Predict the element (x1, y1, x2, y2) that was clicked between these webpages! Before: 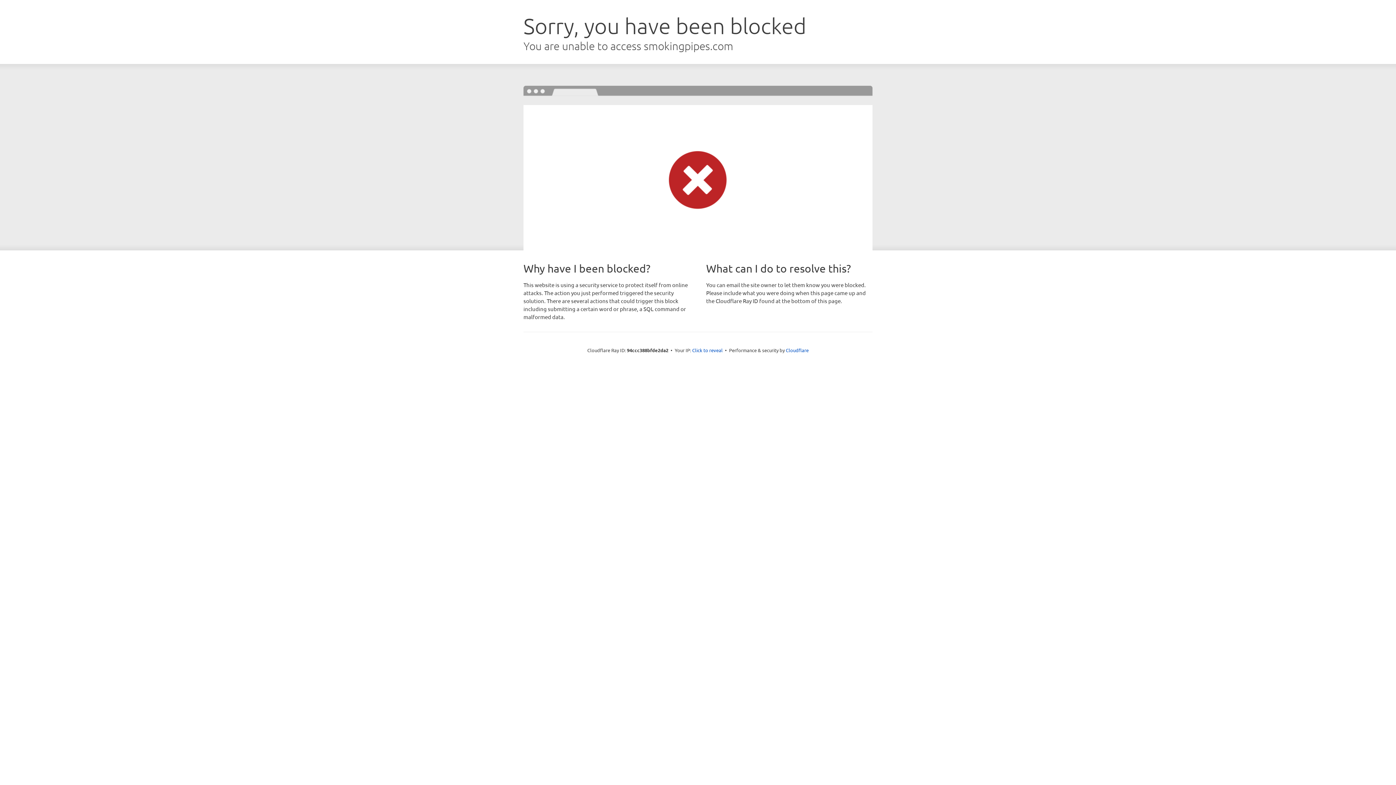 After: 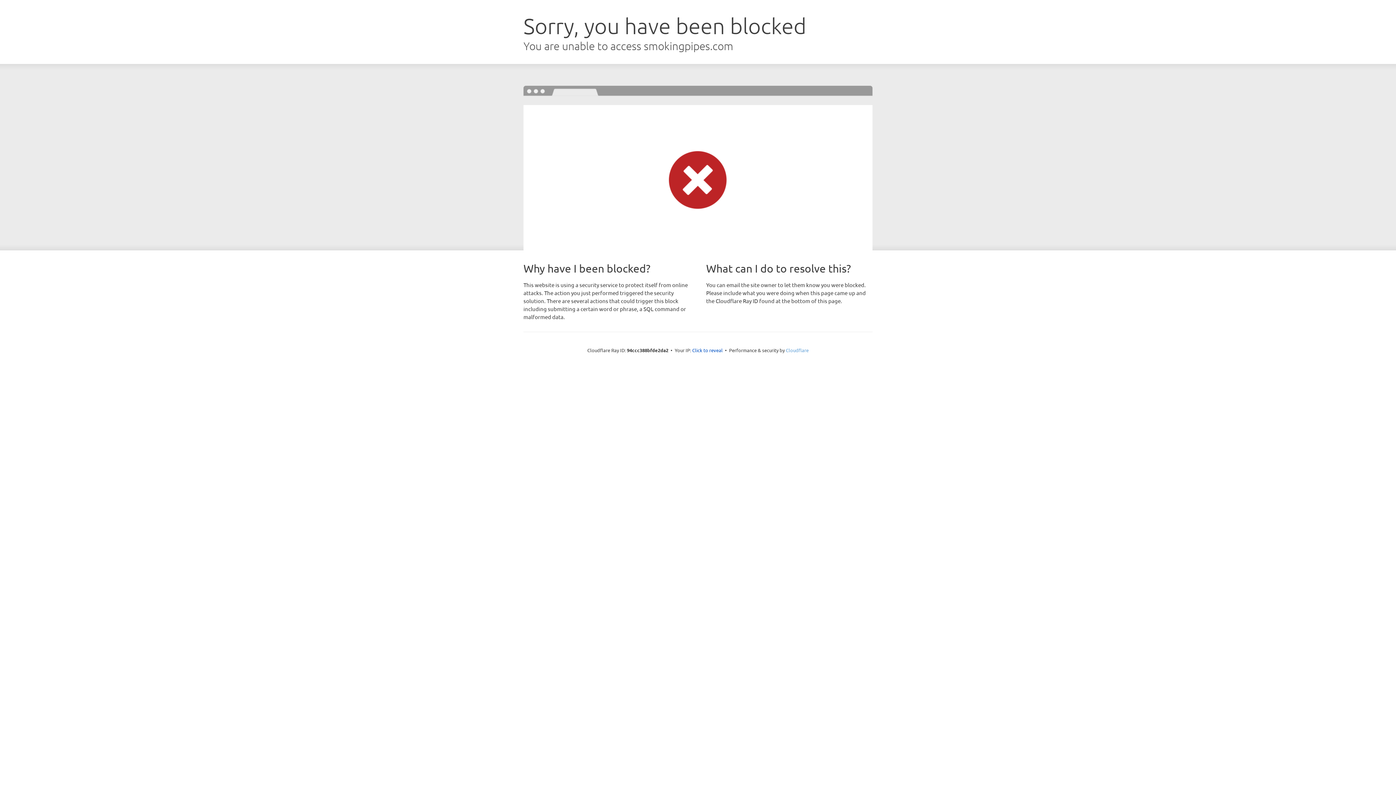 Action: label: Cloudflare bbox: (786, 347, 808, 353)